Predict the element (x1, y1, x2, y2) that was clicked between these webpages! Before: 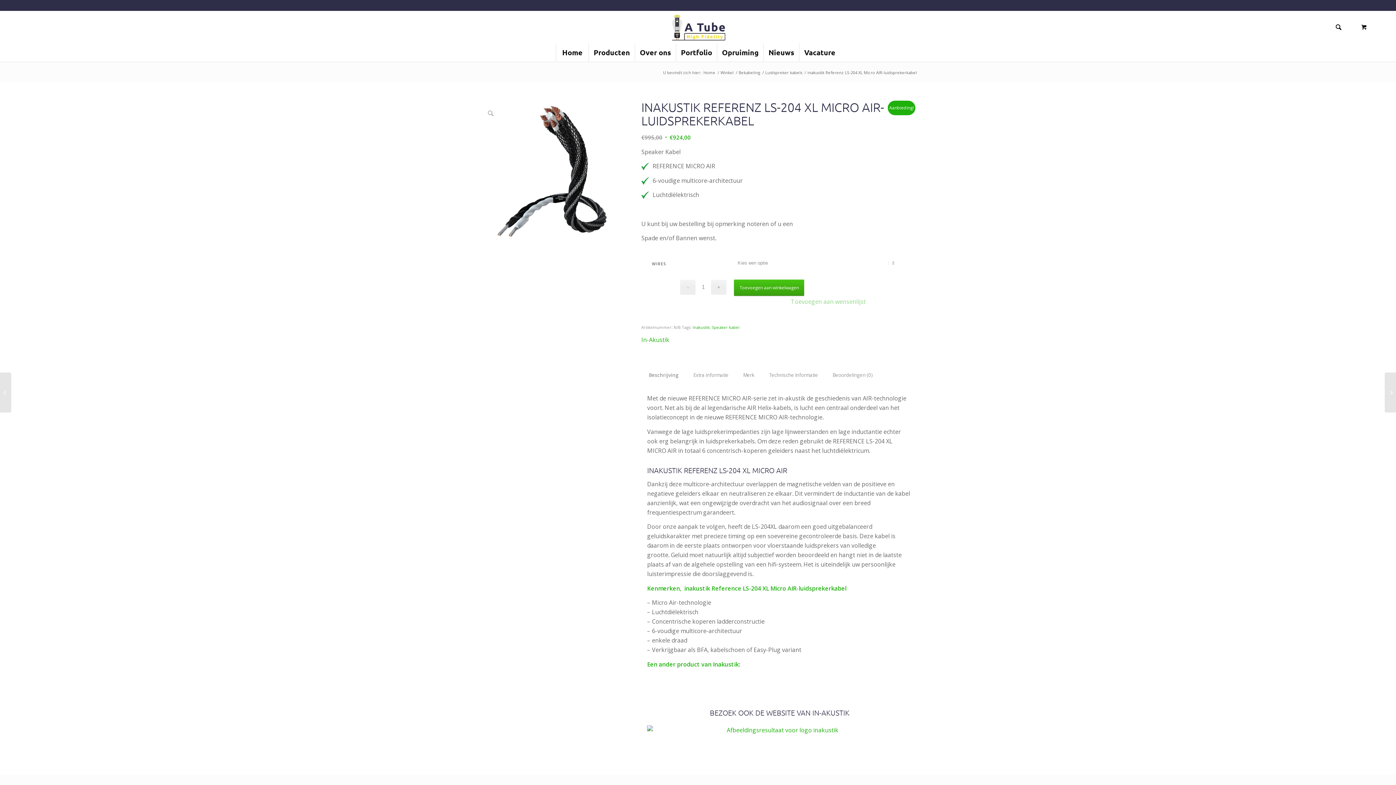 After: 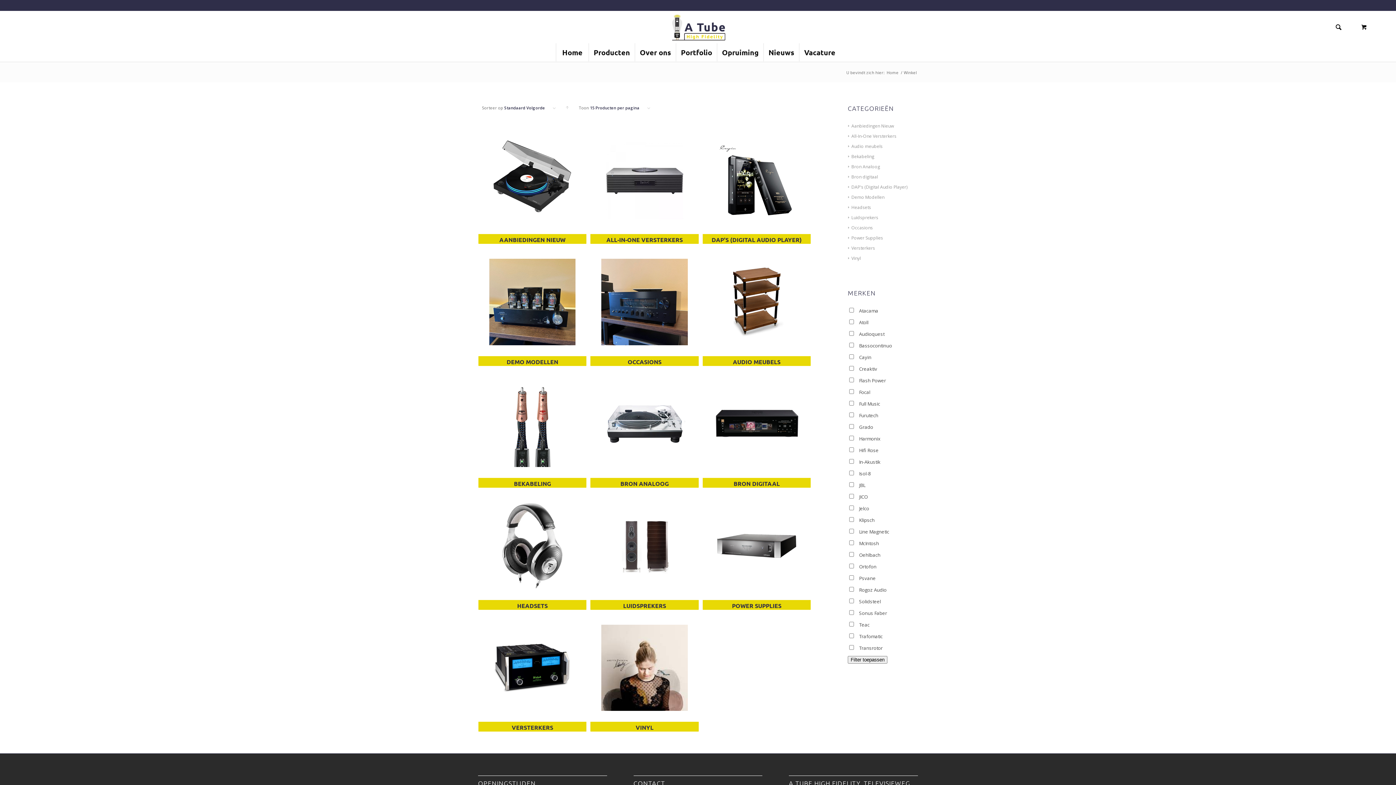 Action: label: Producten bbox: (588, 43, 634, 61)